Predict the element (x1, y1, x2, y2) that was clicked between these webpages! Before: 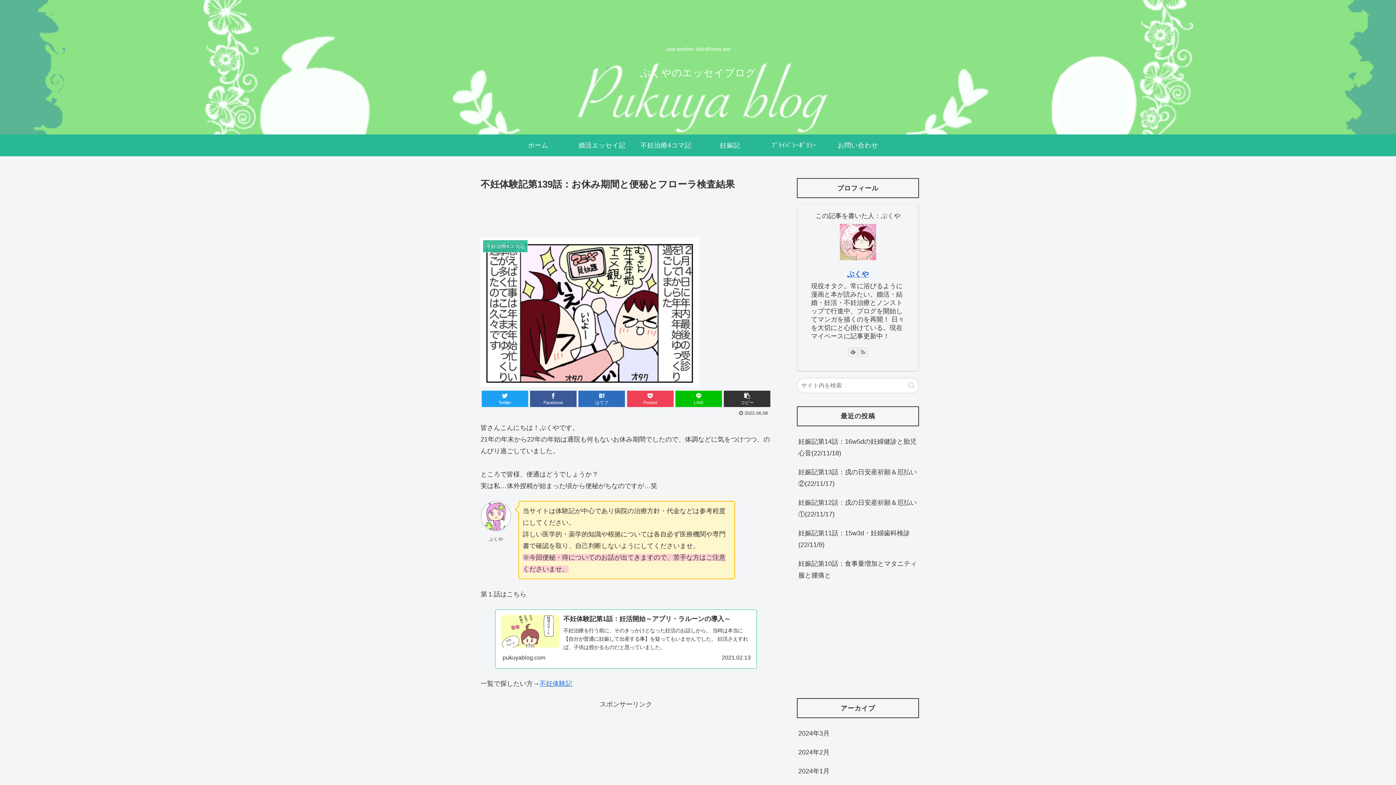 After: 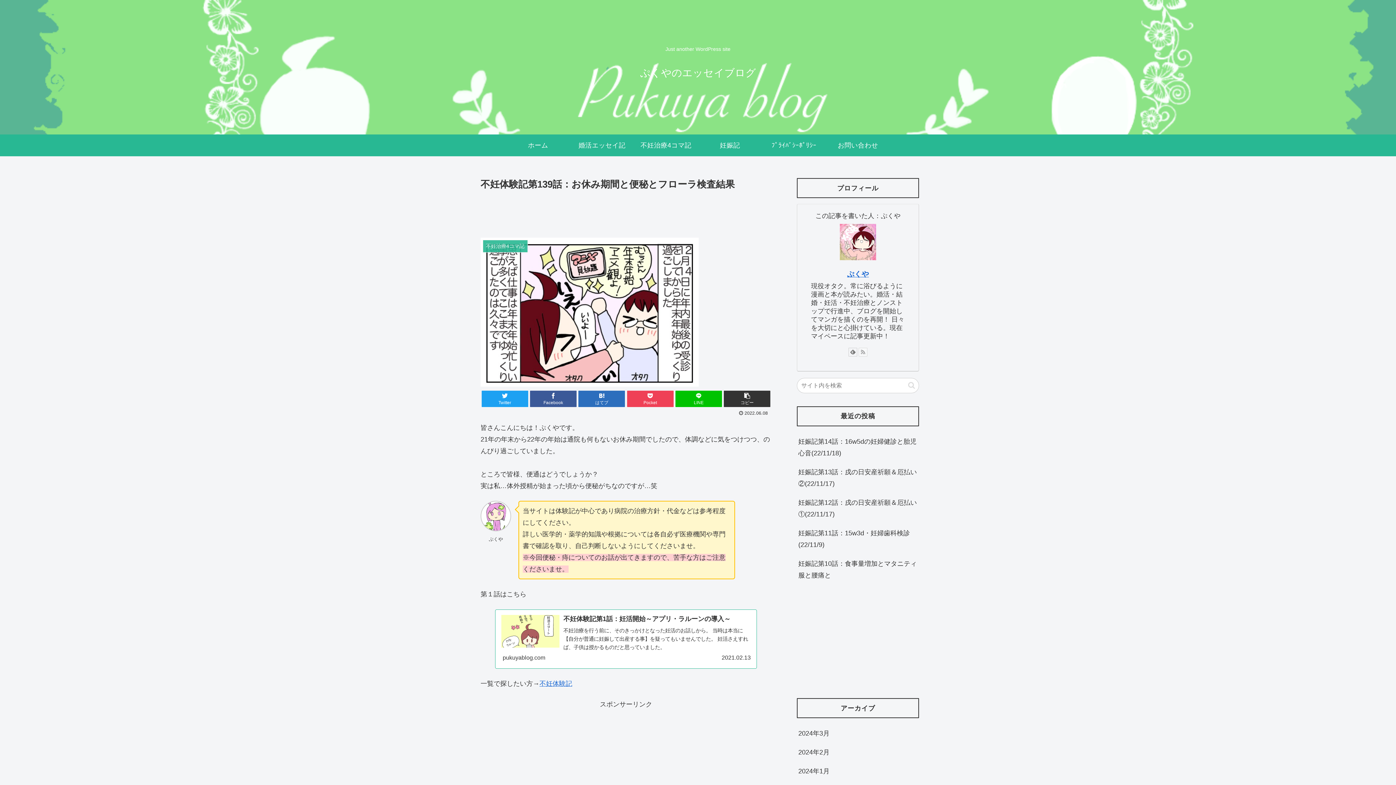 Action: bbox: (858, 347, 867, 356)